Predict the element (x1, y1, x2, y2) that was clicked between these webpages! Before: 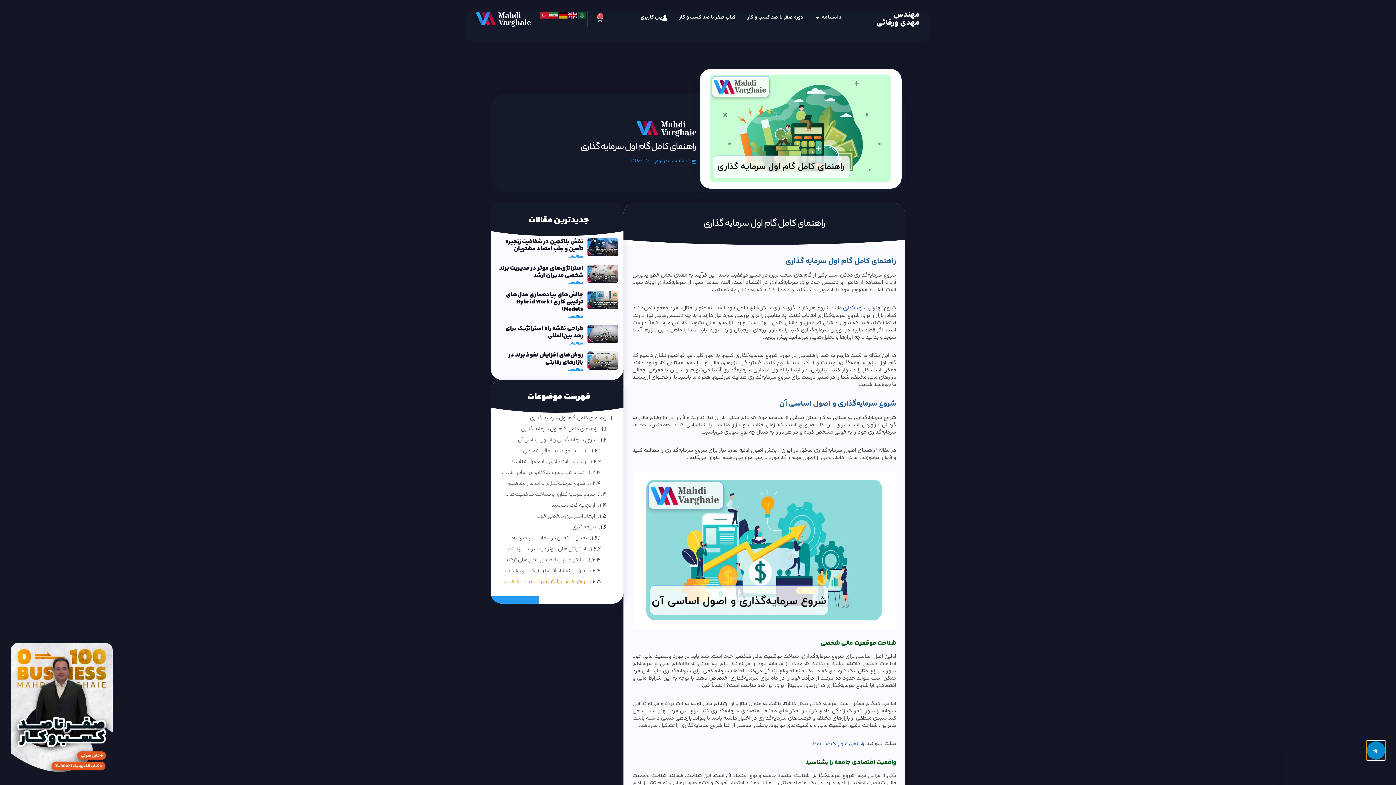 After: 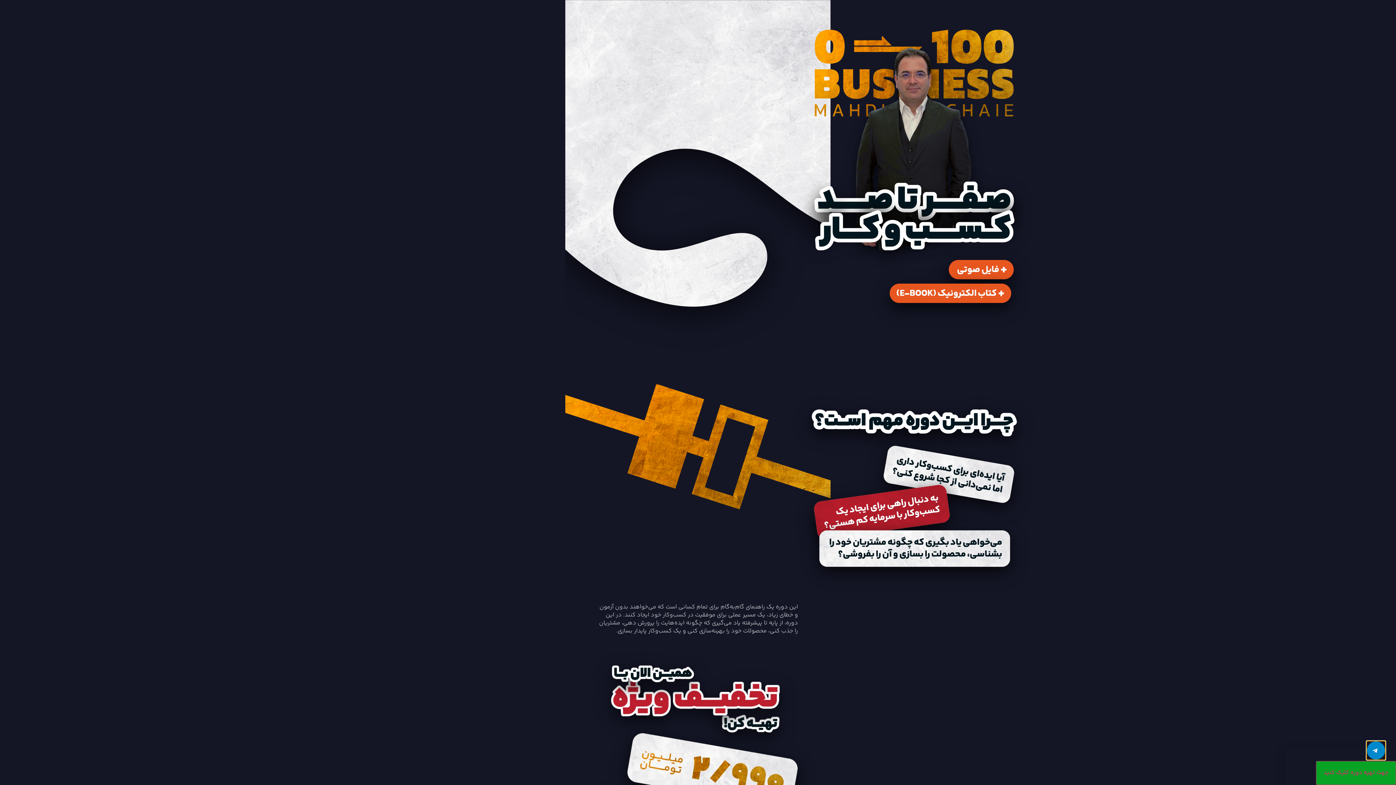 Action: bbox: (0, 632, 123, 785)